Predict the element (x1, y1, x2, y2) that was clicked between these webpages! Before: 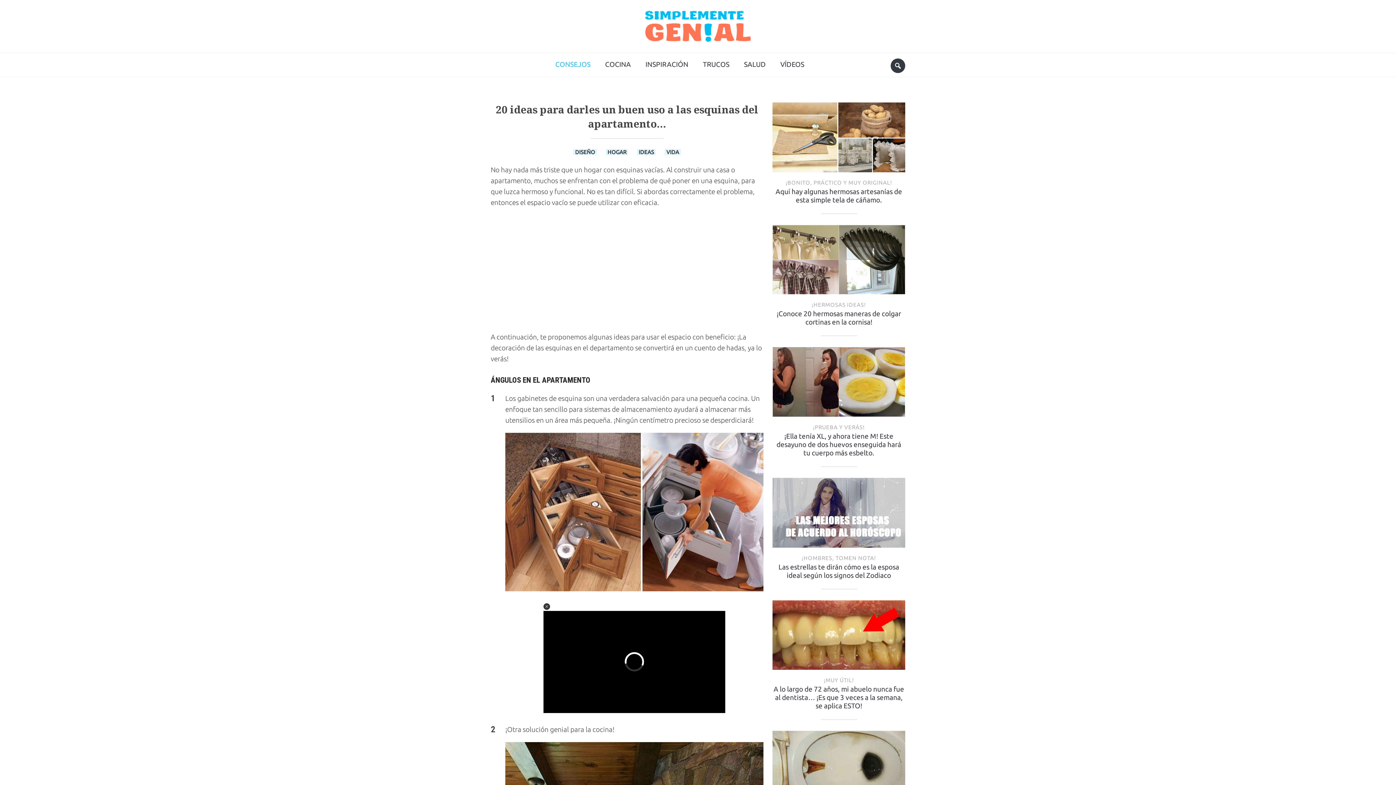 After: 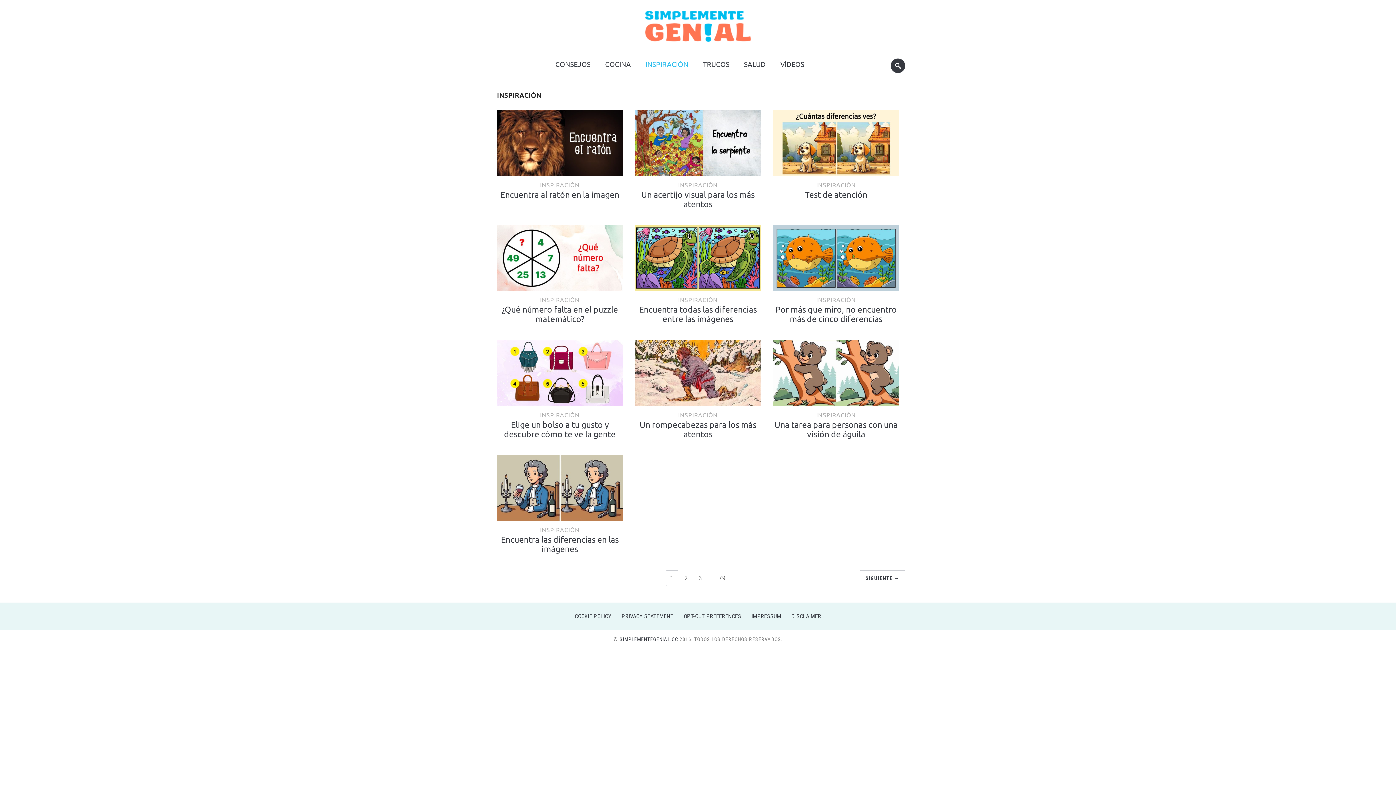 Action: bbox: (802, 555, 876, 561) label: ¡HOMBRES, TOMEN NOTA!